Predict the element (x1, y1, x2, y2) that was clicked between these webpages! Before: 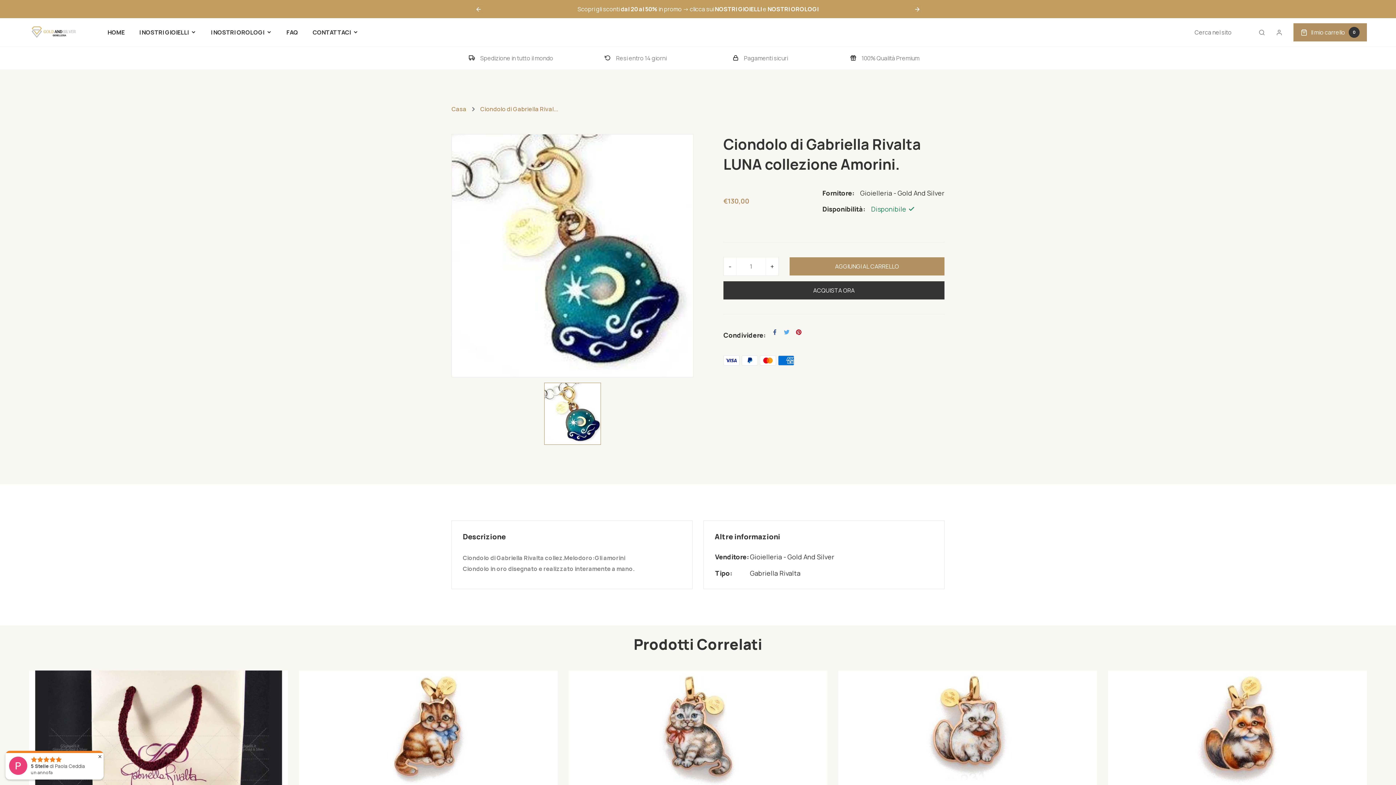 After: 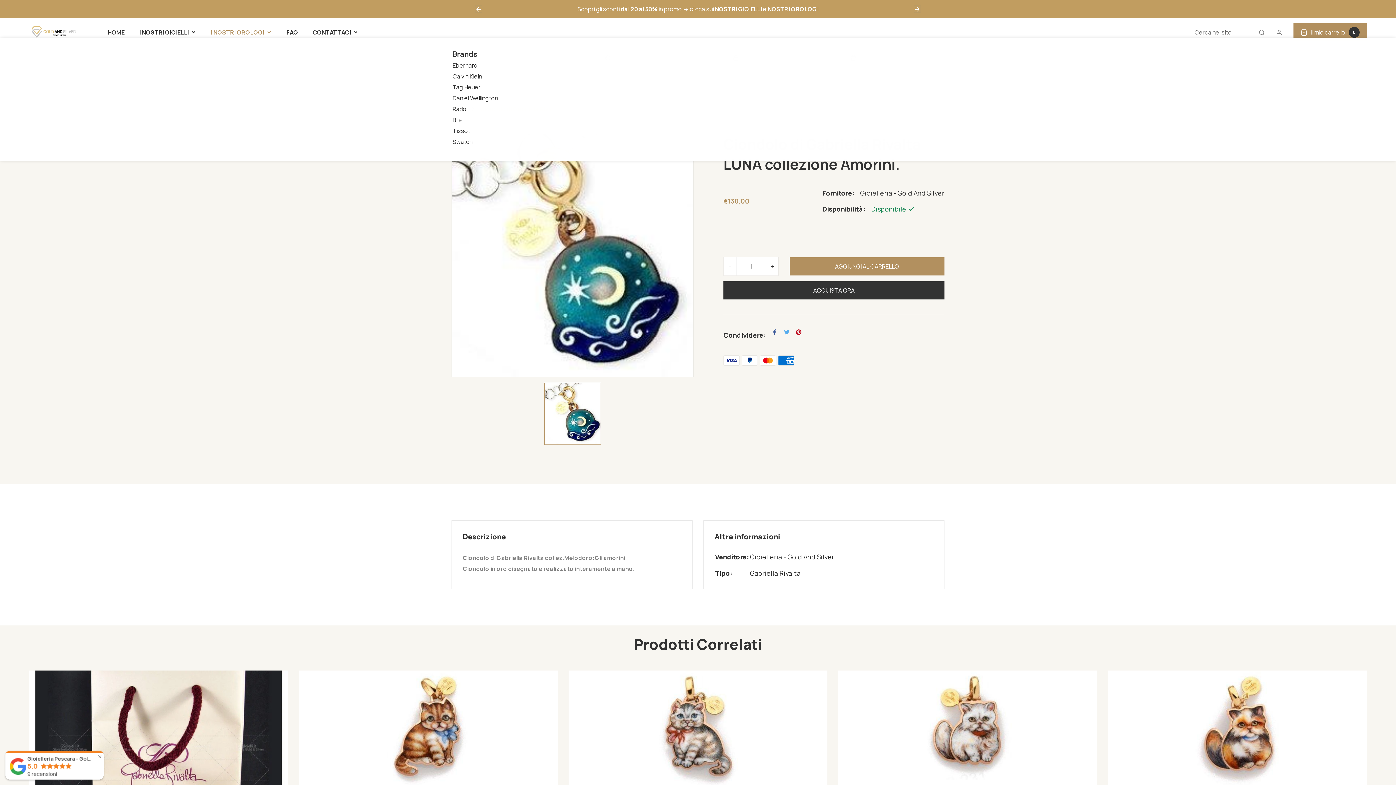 Action: bbox: (210, 18, 272, 46) label: I NOSTRI OROLOGI